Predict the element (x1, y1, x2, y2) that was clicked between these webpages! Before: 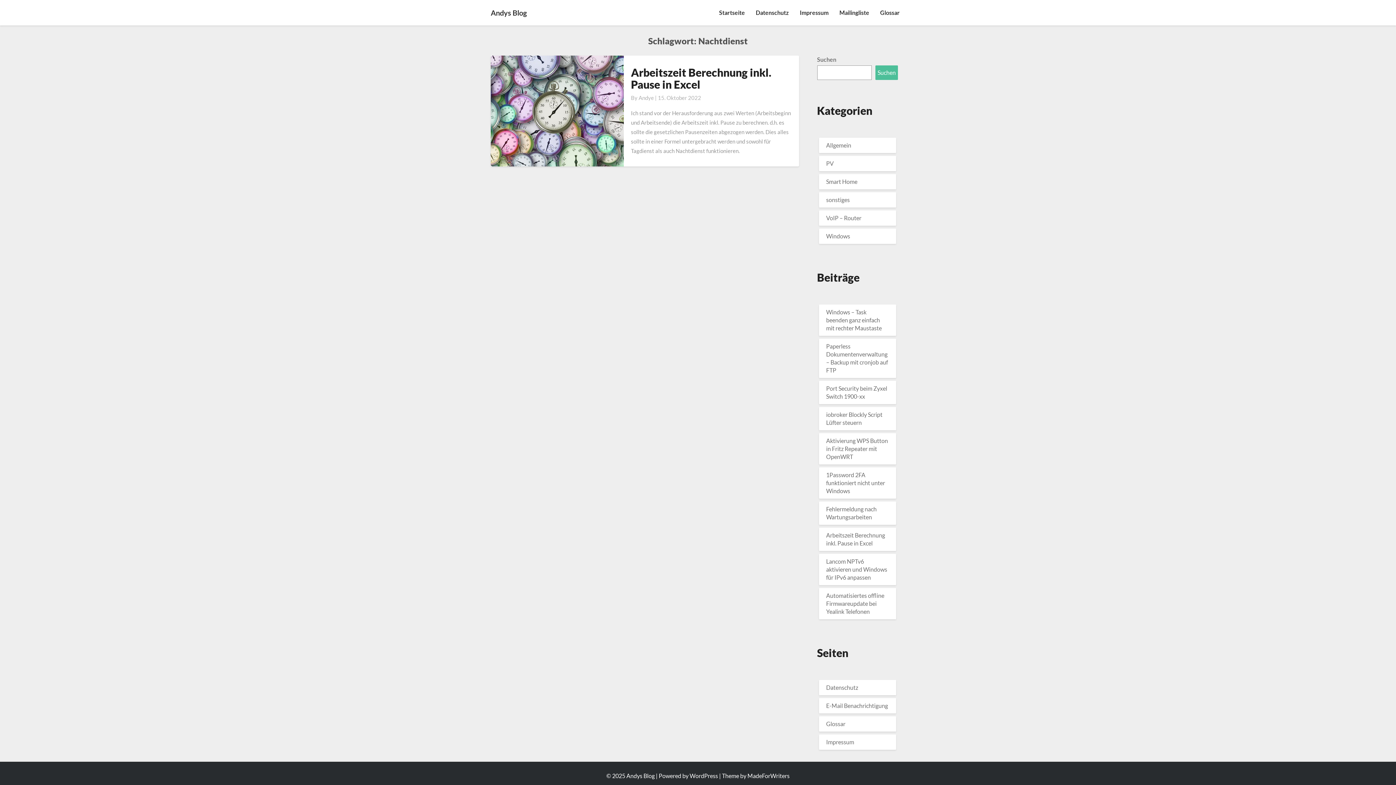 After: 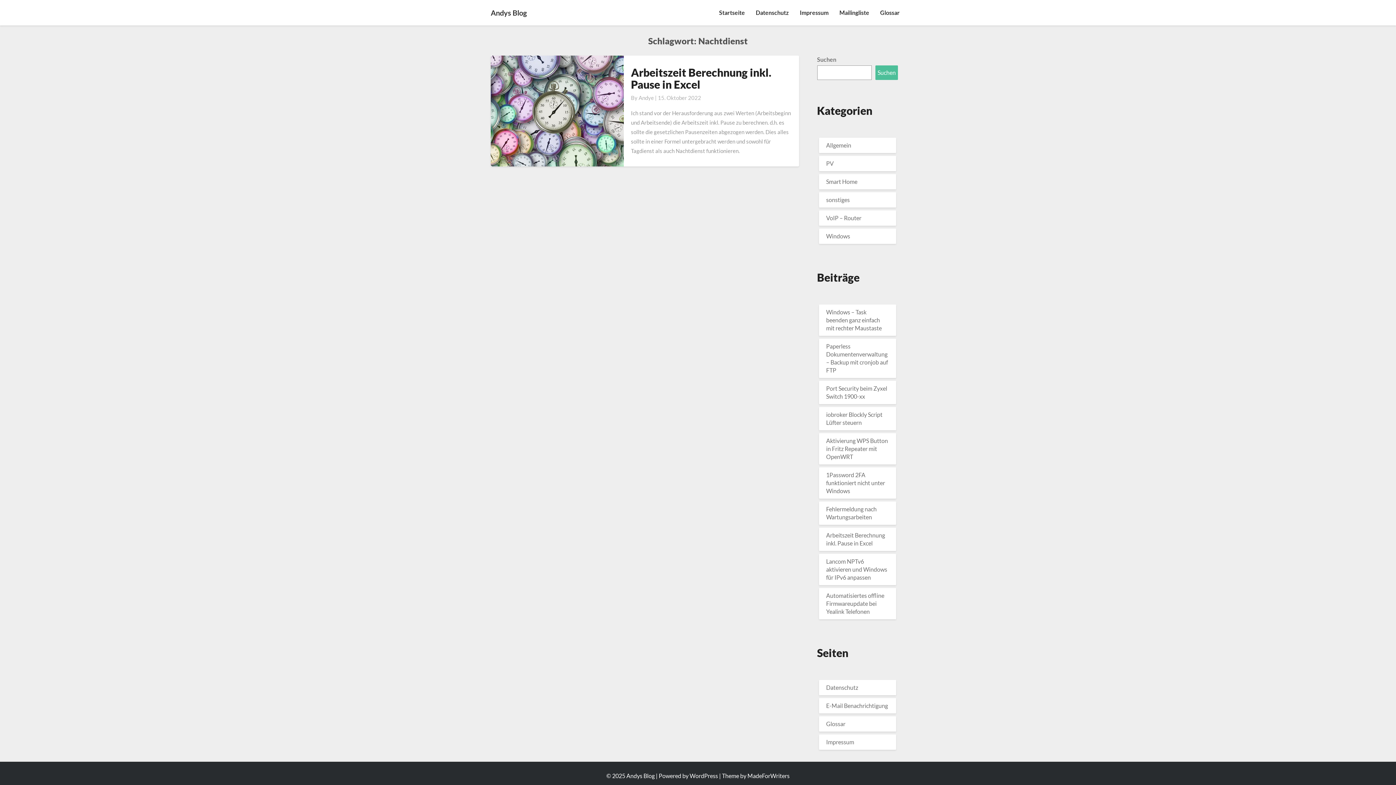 Action: bbox: (875, 65, 898, 80) label: Suchen